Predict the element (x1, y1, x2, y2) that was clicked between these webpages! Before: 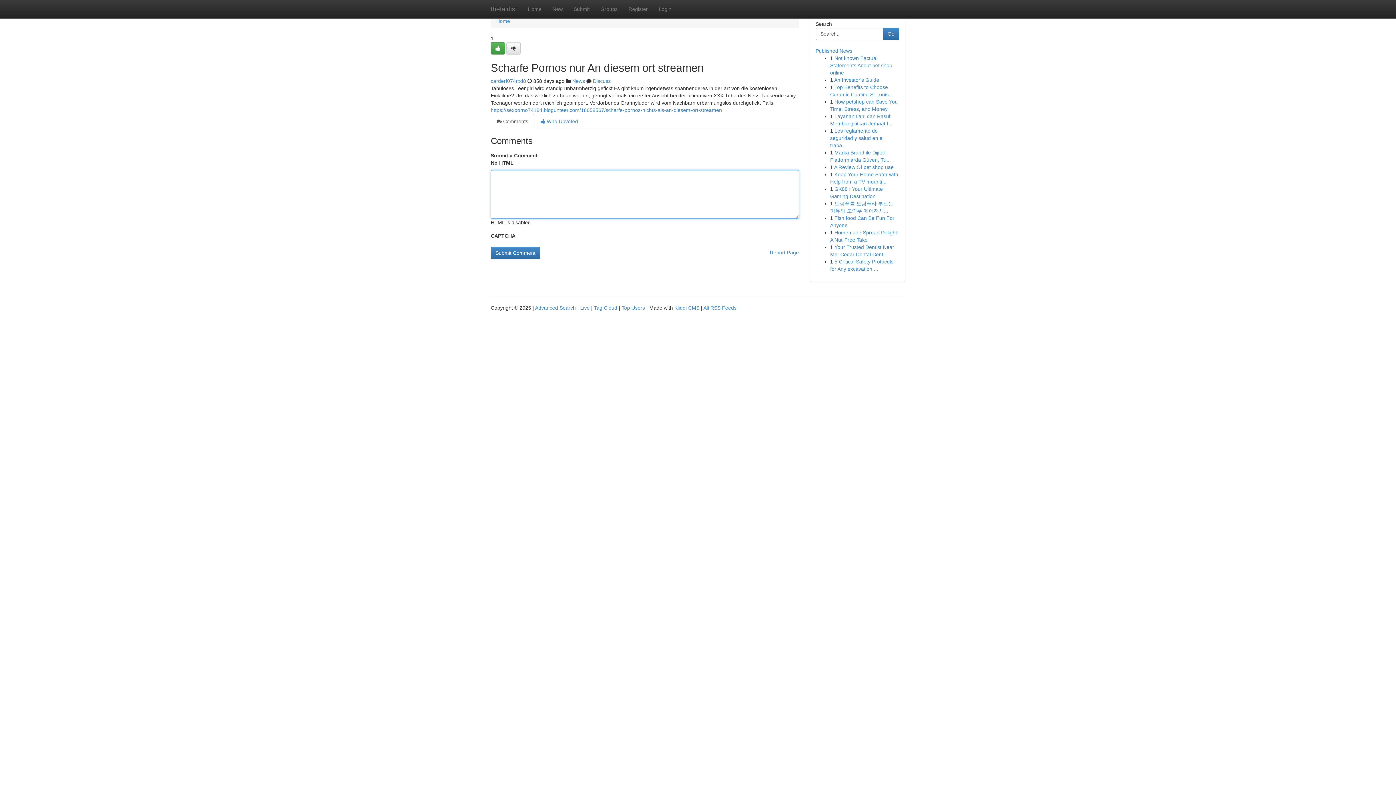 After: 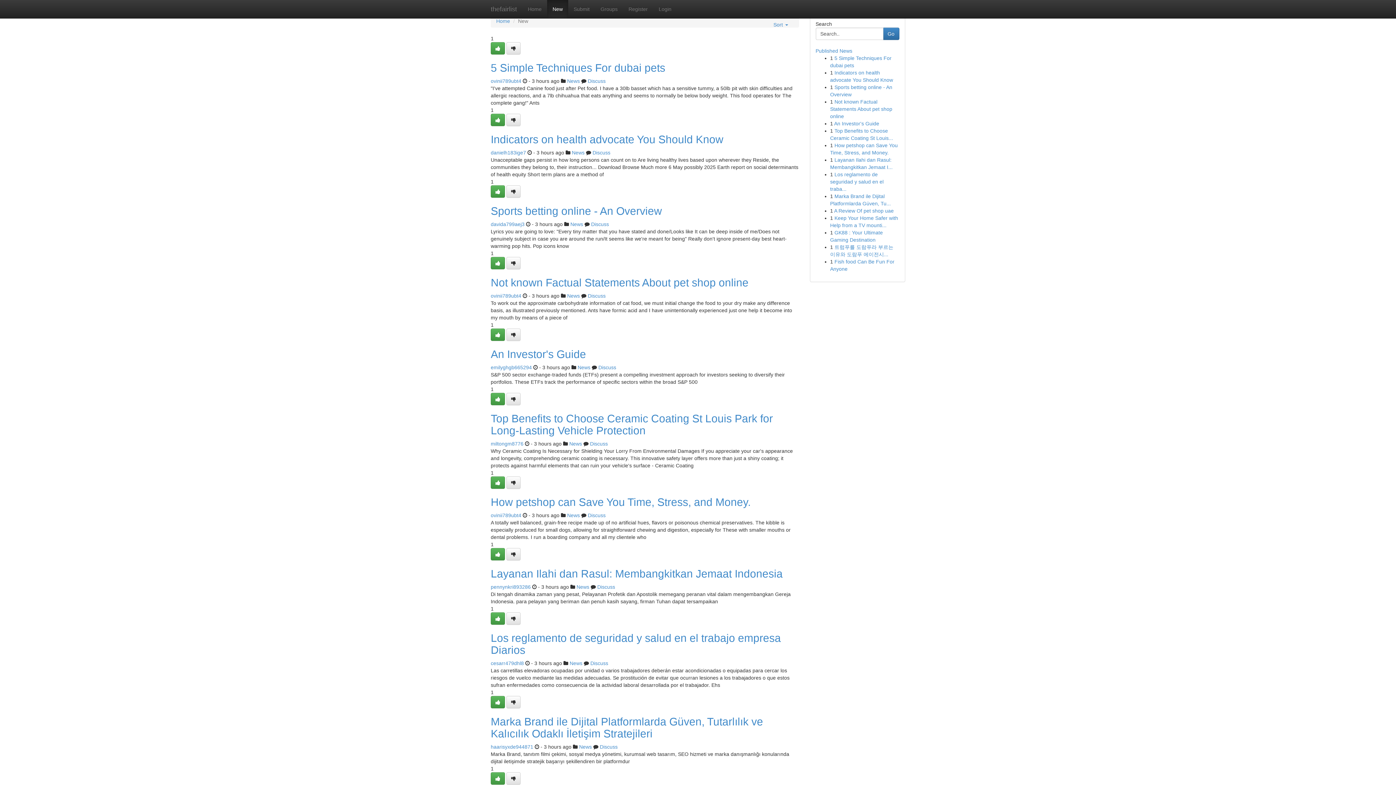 Action: label: New bbox: (547, 0, 568, 18)